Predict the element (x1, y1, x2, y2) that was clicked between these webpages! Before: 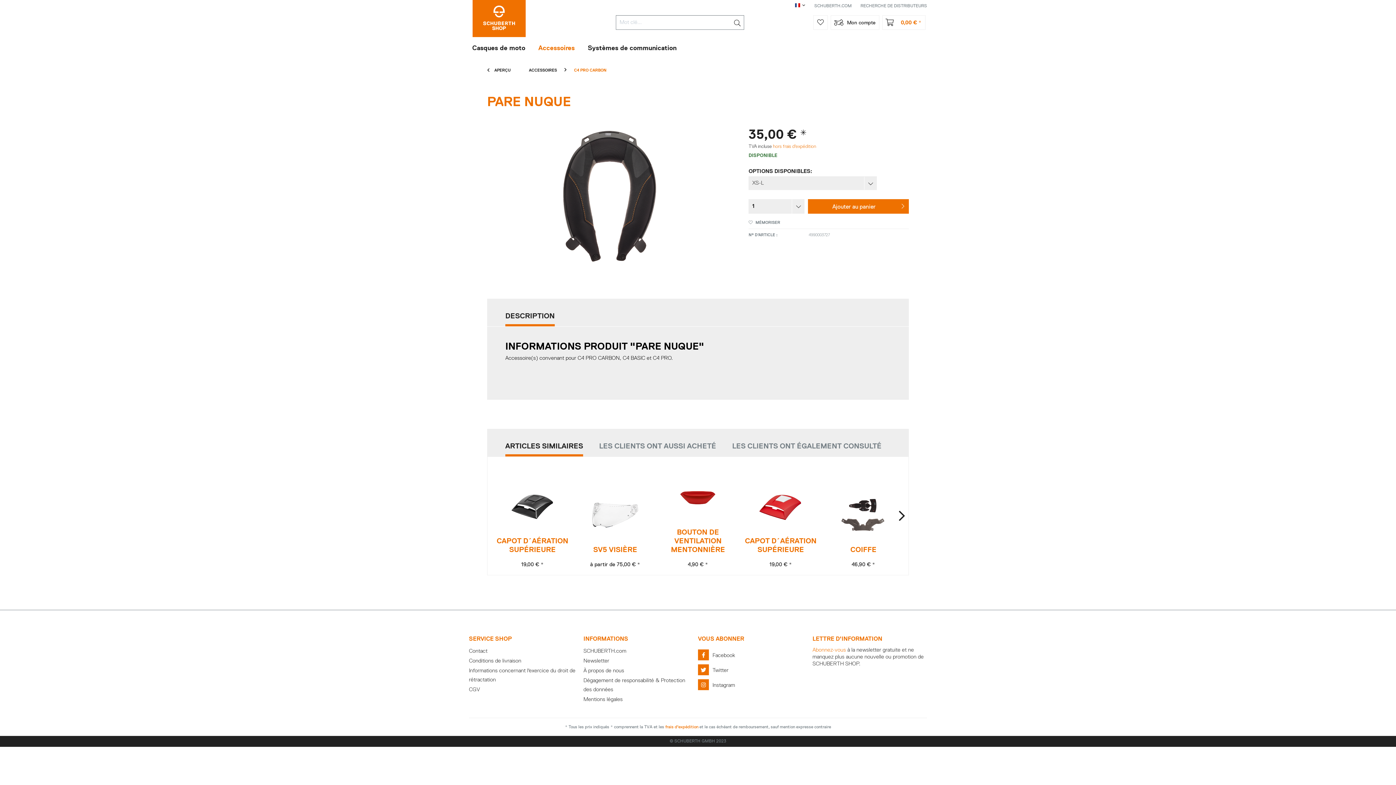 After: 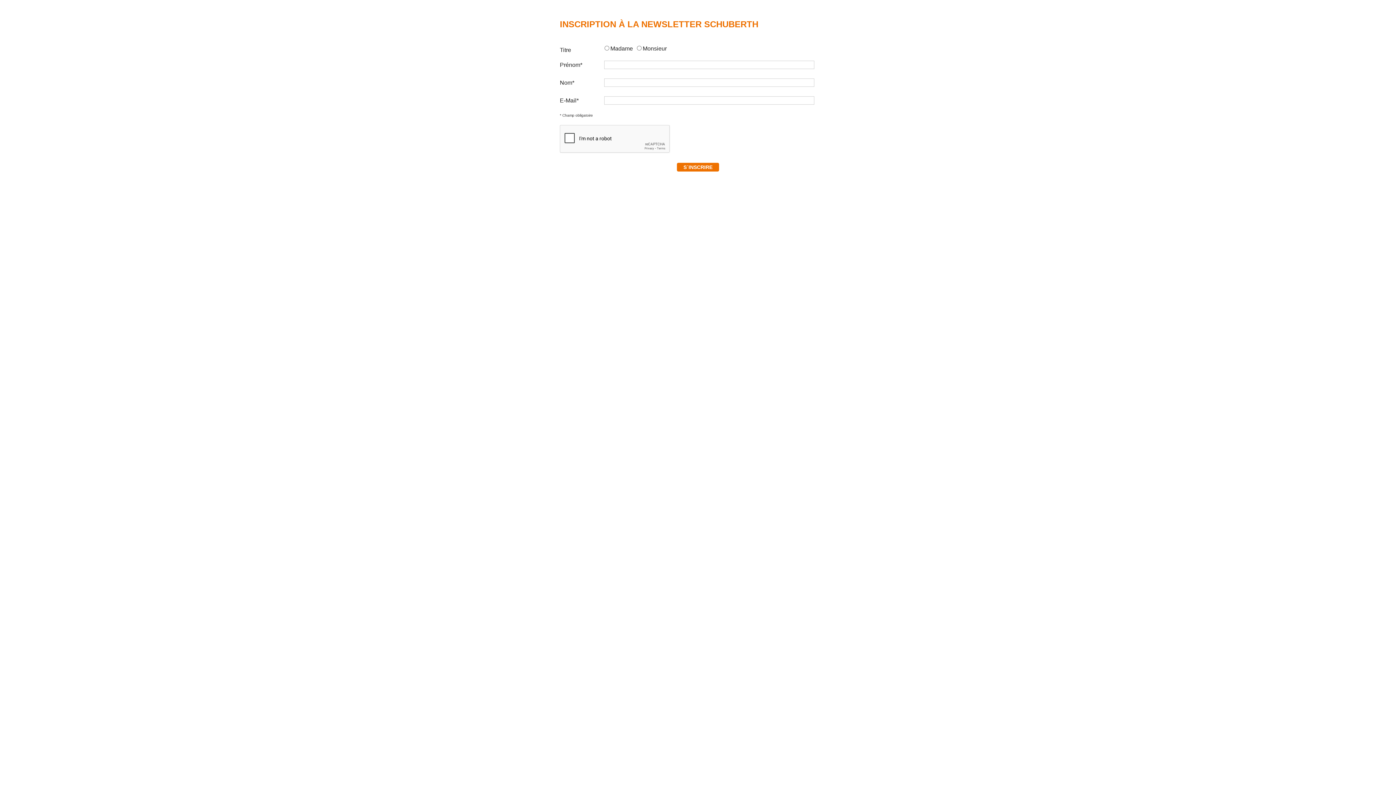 Action: bbox: (812, 647, 846, 653) label: Abonnez-vous